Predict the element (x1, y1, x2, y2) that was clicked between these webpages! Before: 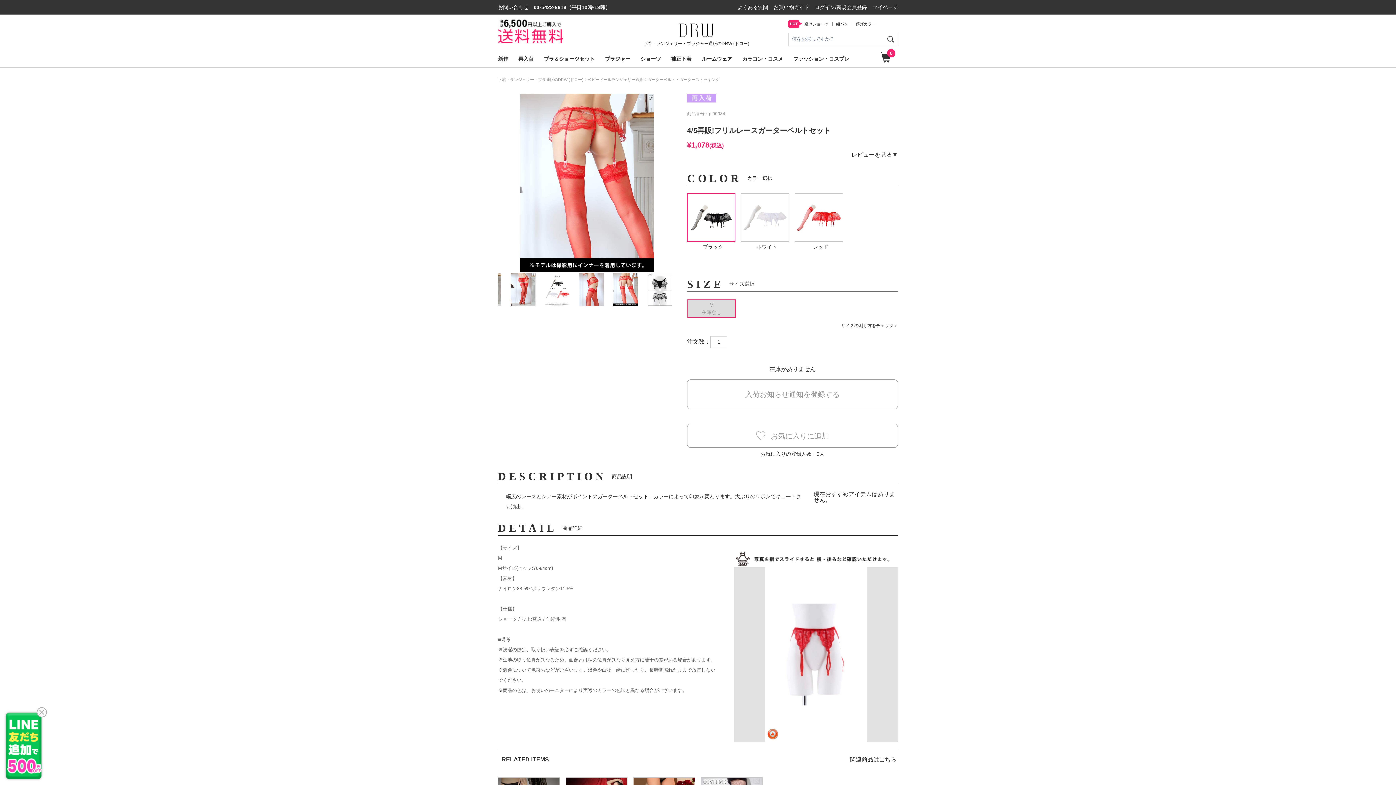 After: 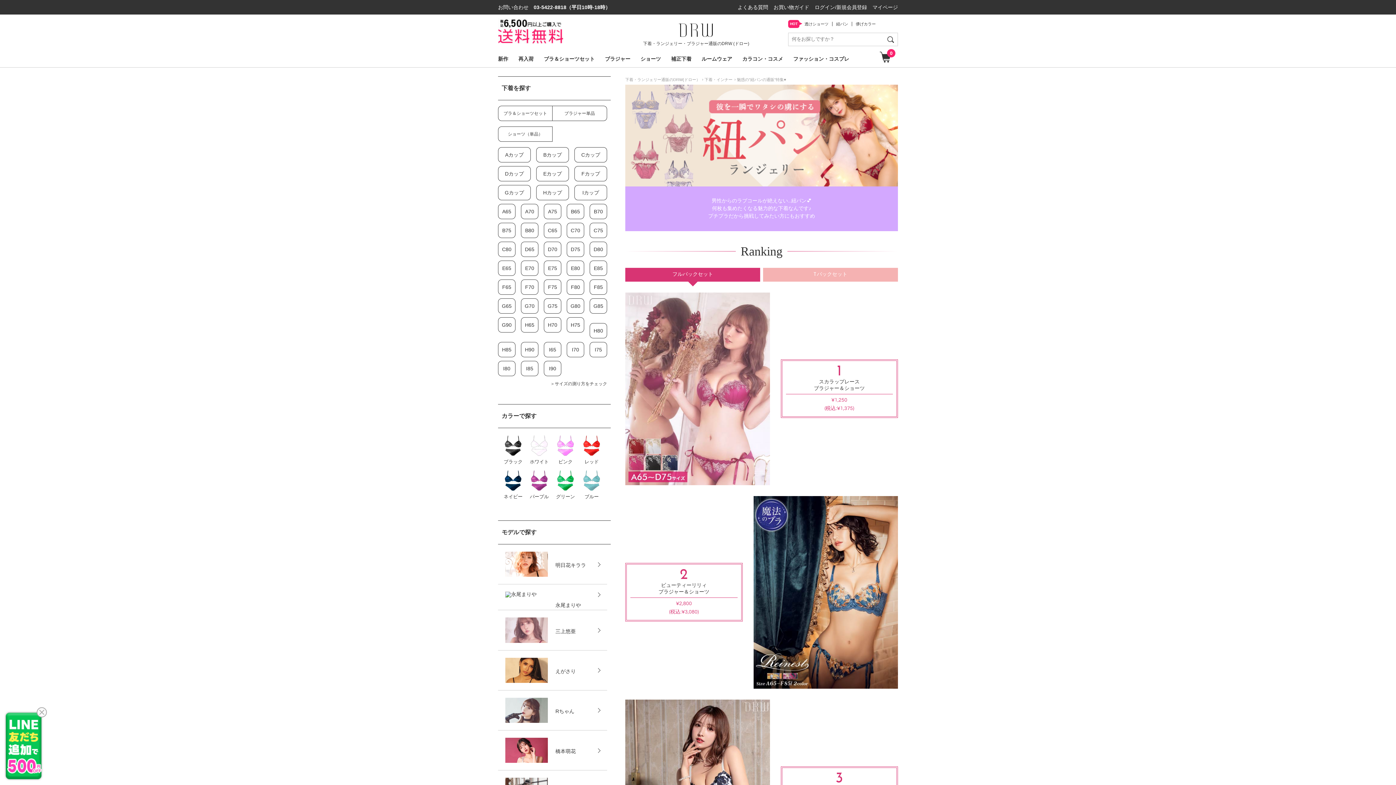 Action: bbox: (836, 21, 848, 26) label: 紐パン